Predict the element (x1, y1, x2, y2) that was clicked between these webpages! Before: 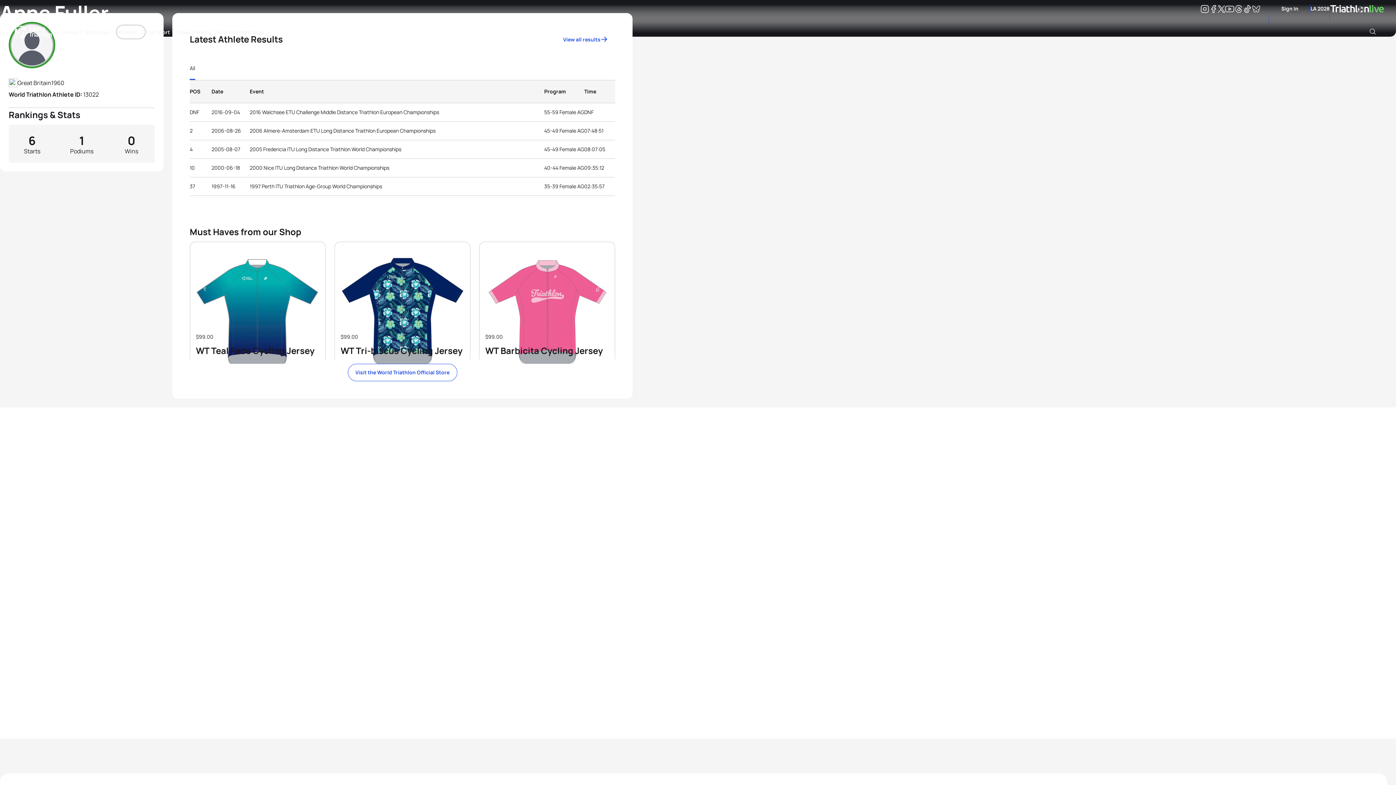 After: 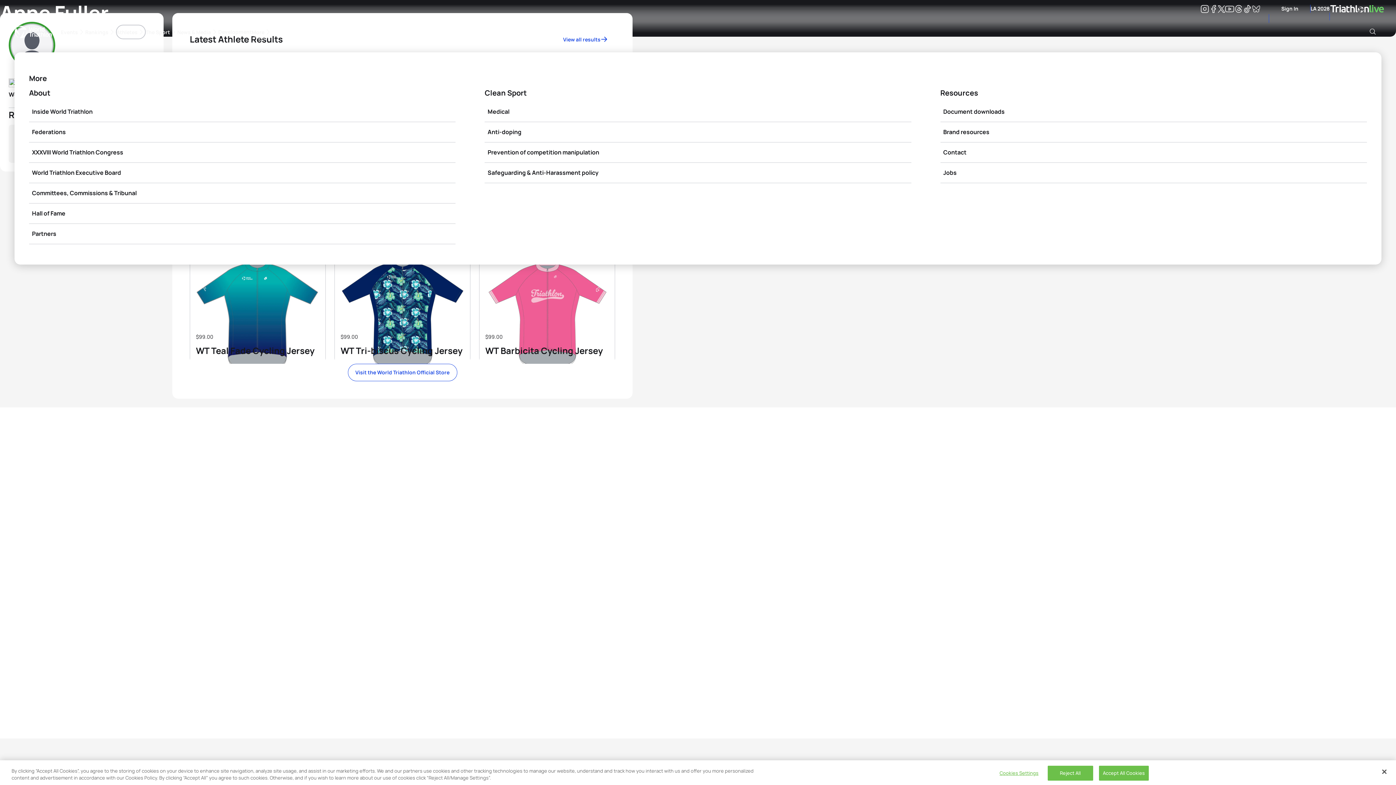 Action: bbox: (251, 24, 271, 39) label: More